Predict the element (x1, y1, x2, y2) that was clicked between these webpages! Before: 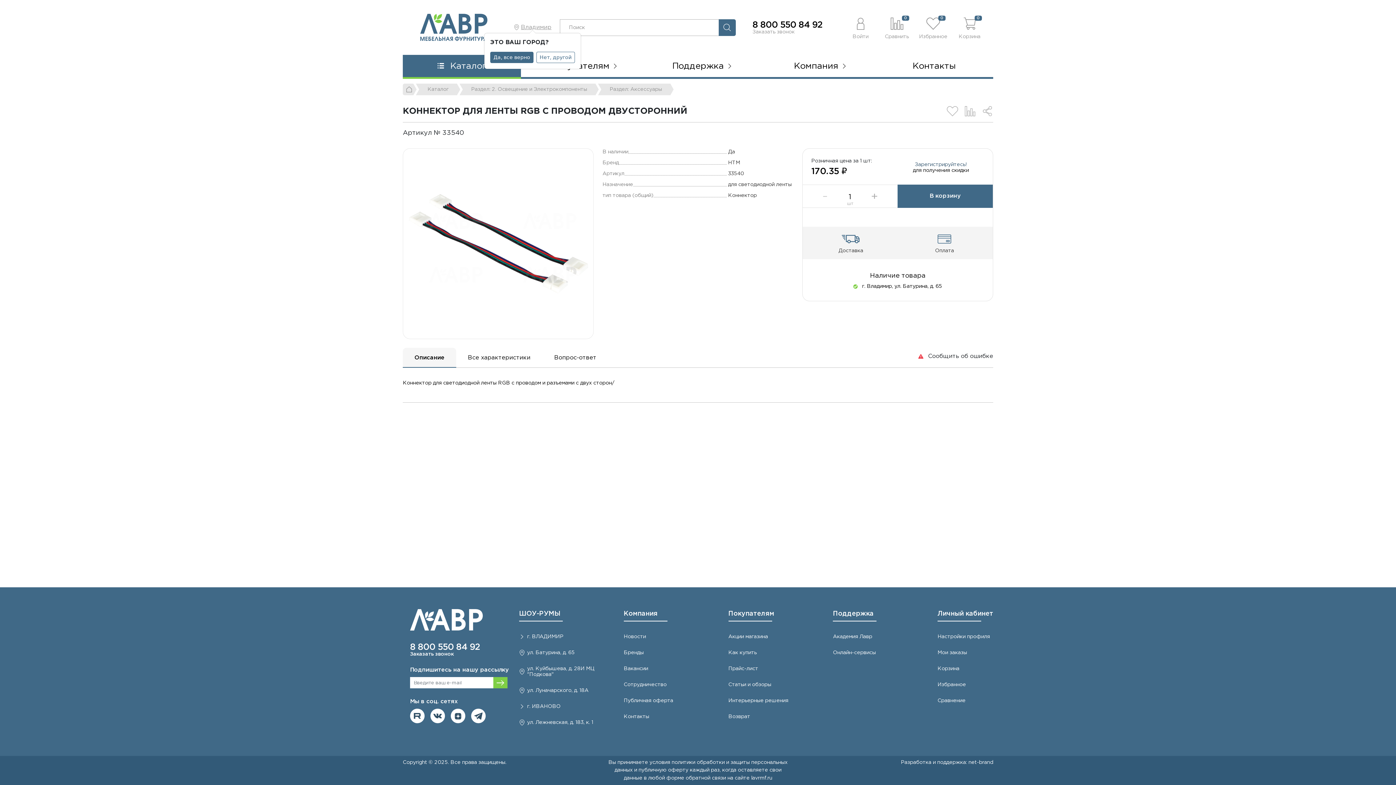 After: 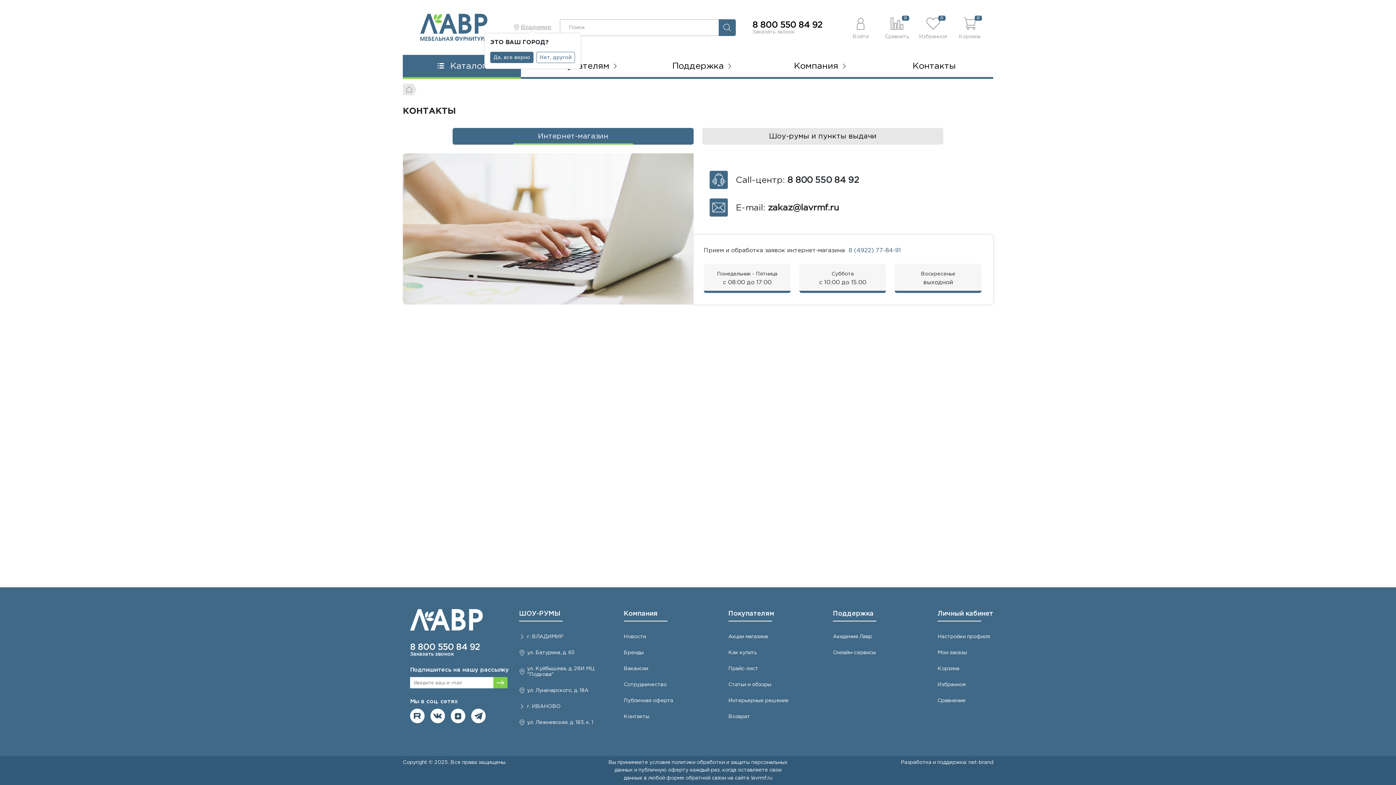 Action: bbox: (875, 54, 993, 78) label: Контакты